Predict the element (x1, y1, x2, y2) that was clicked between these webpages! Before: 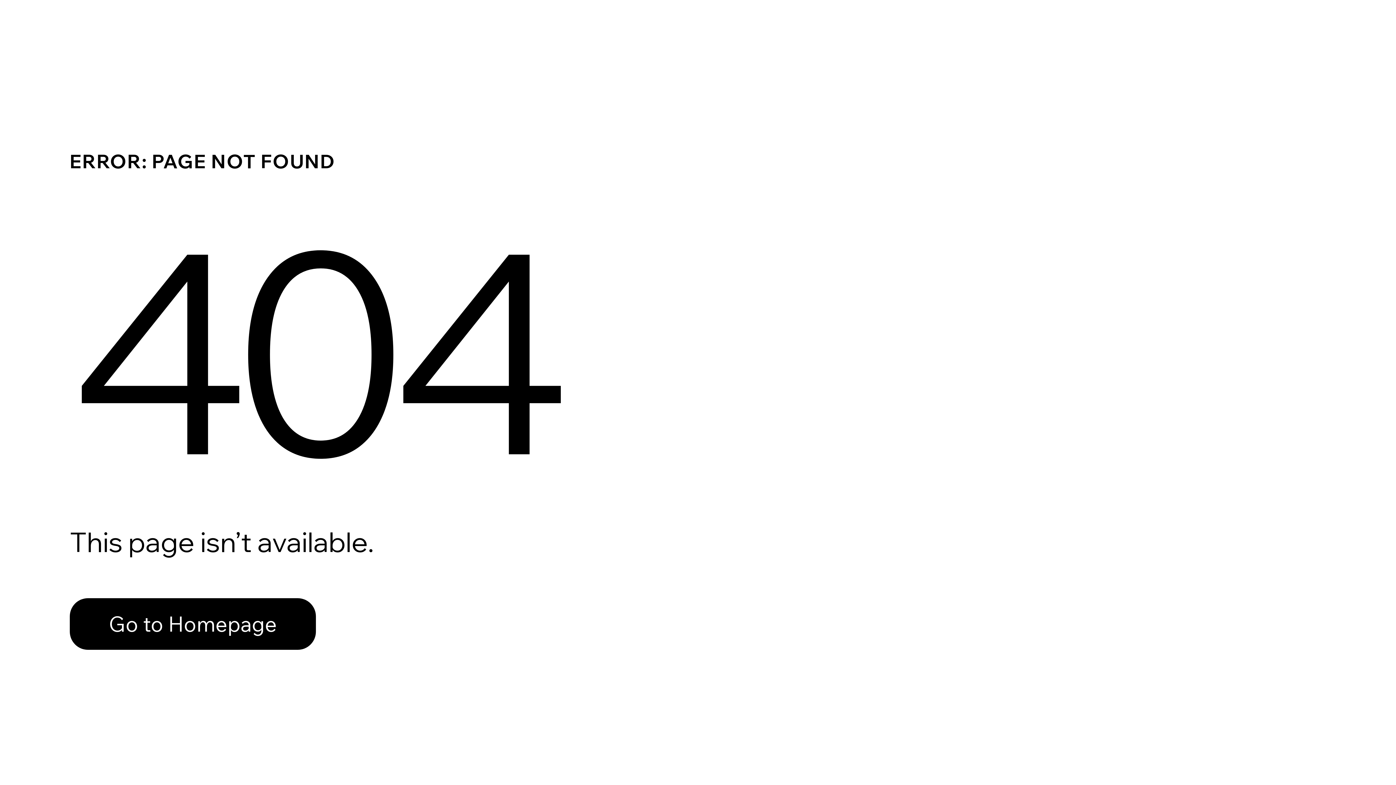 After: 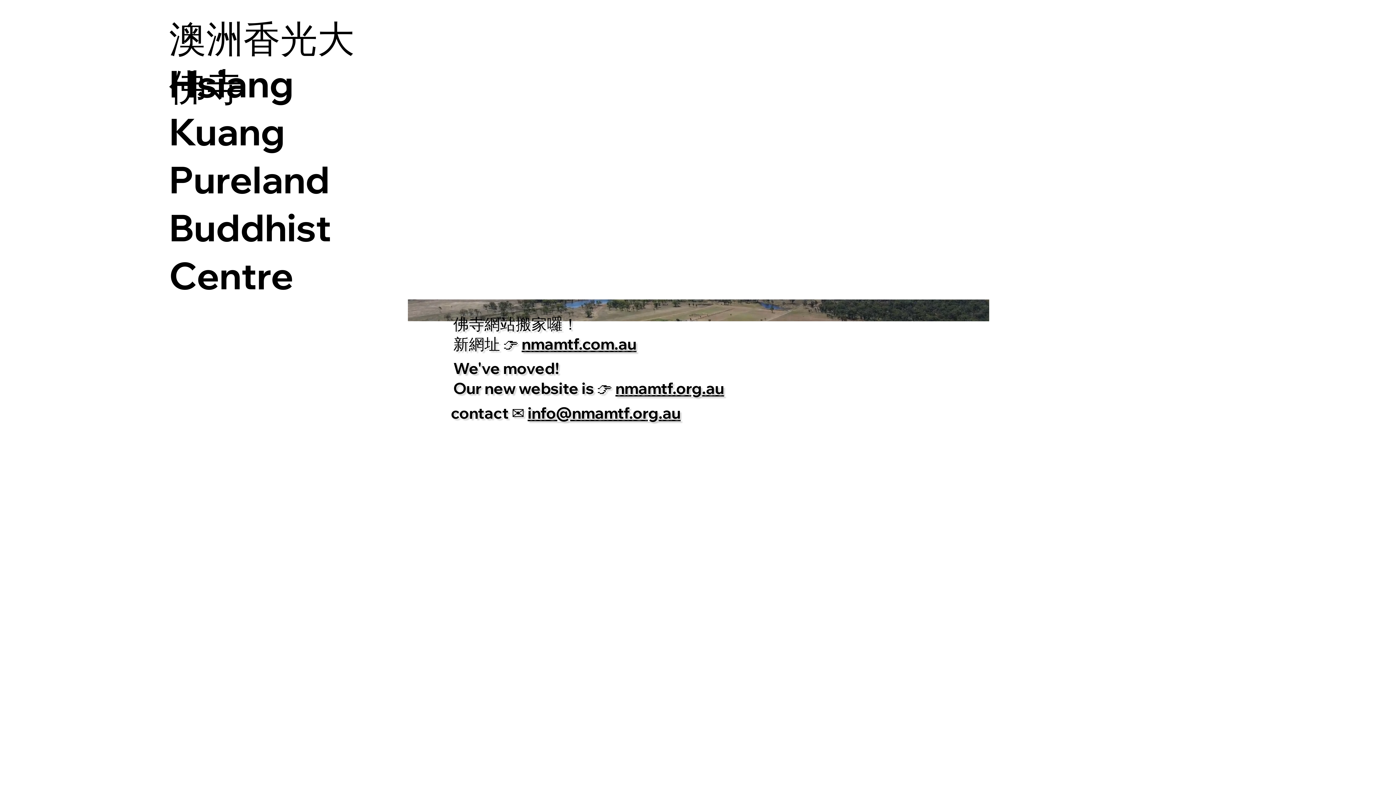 Action: bbox: (69, 598, 316, 650) label: Go to Homepage